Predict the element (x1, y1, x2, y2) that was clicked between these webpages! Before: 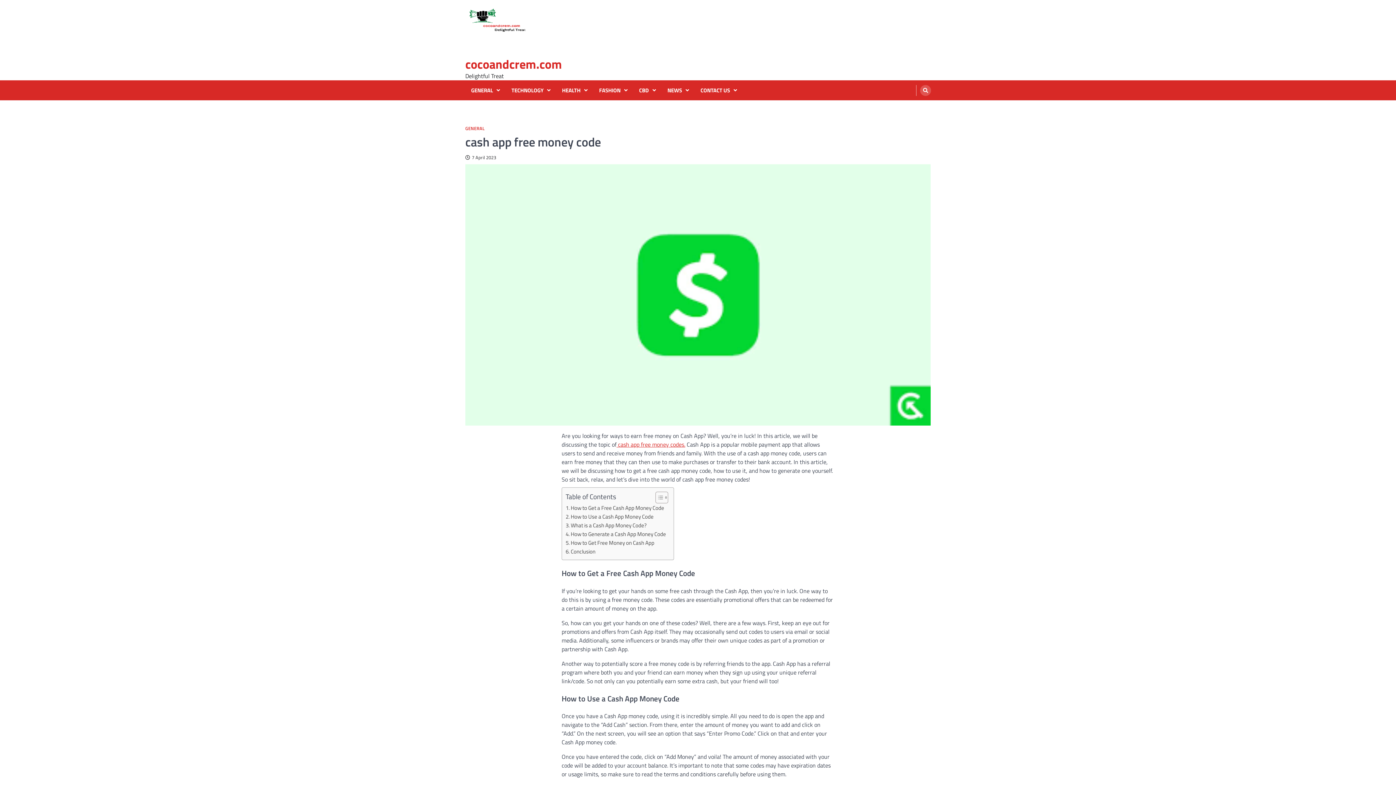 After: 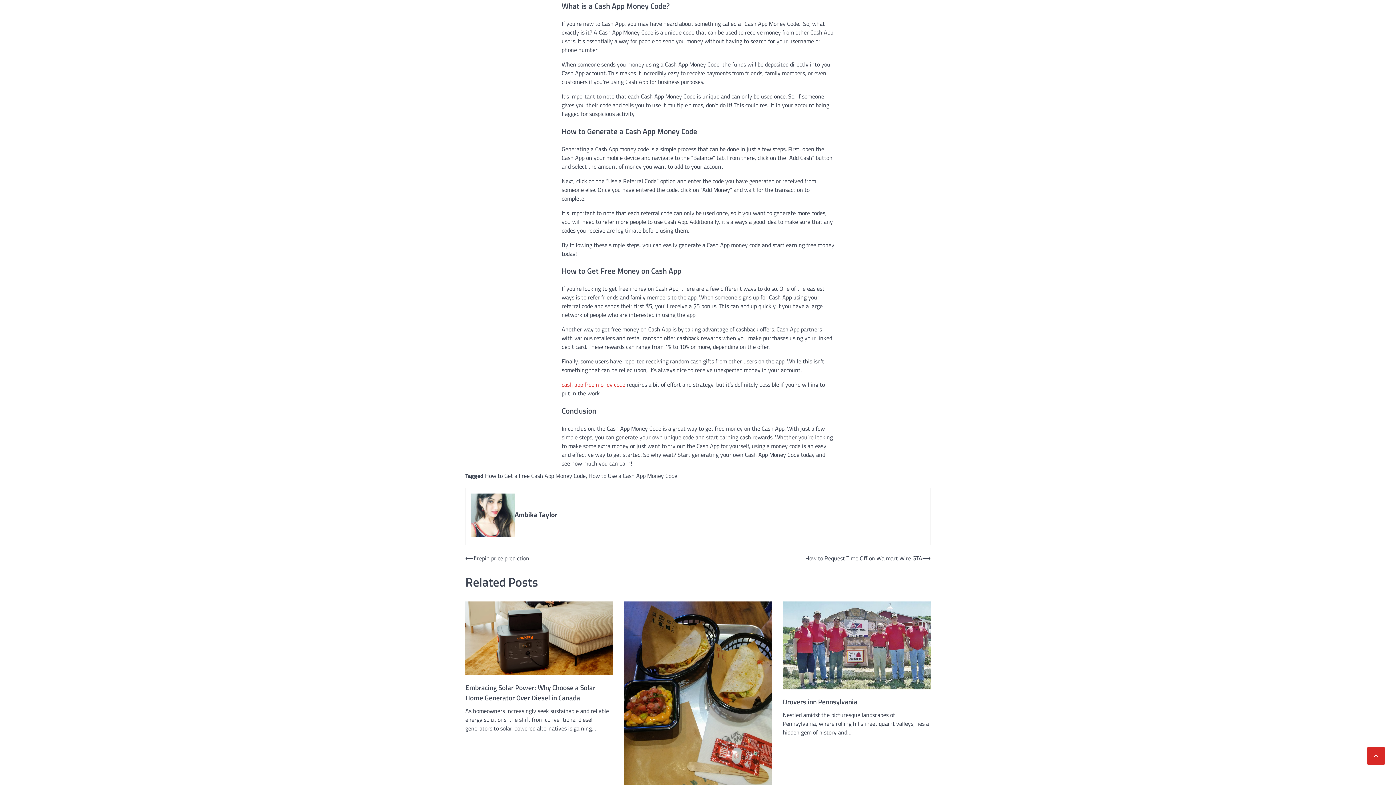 Action: label: What is a Cash App Money Code? bbox: (565, 521, 646, 530)